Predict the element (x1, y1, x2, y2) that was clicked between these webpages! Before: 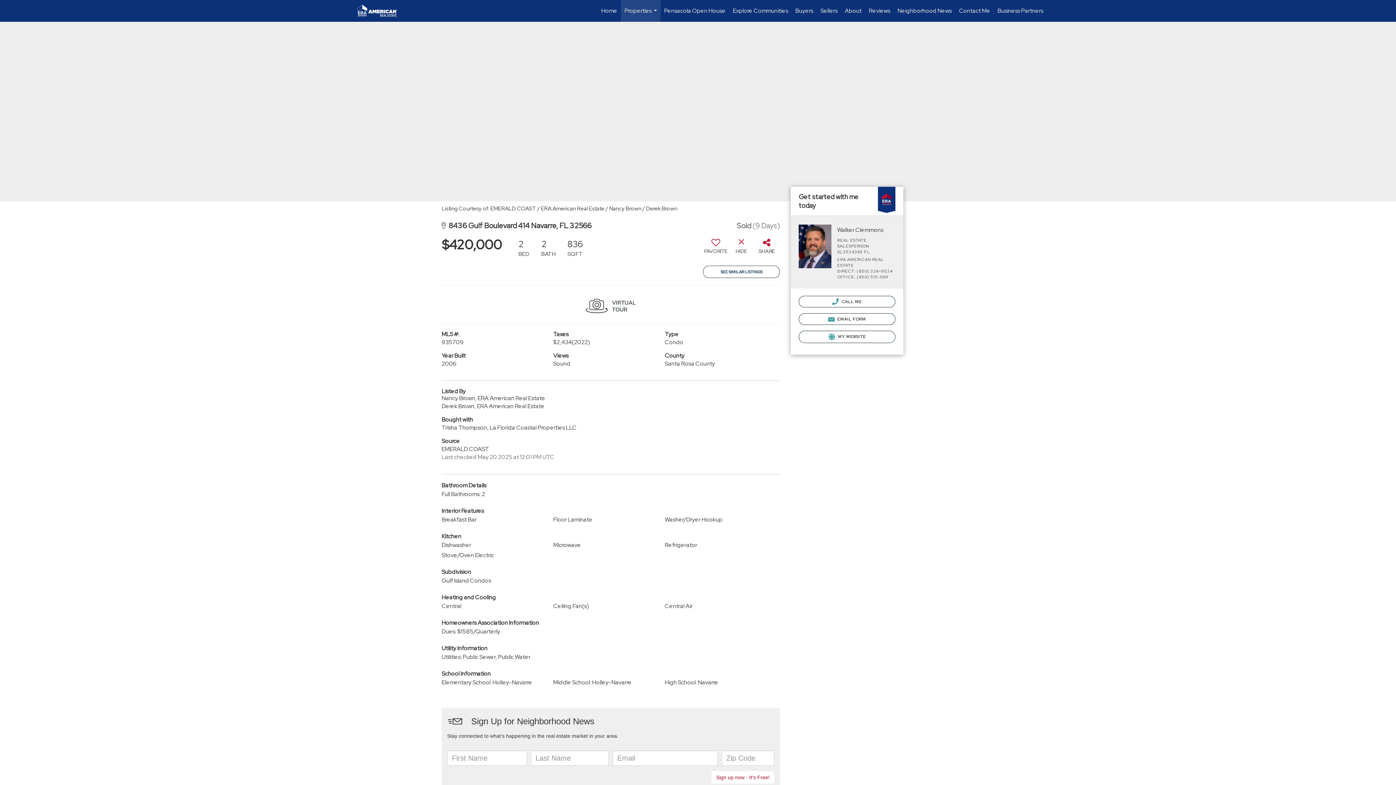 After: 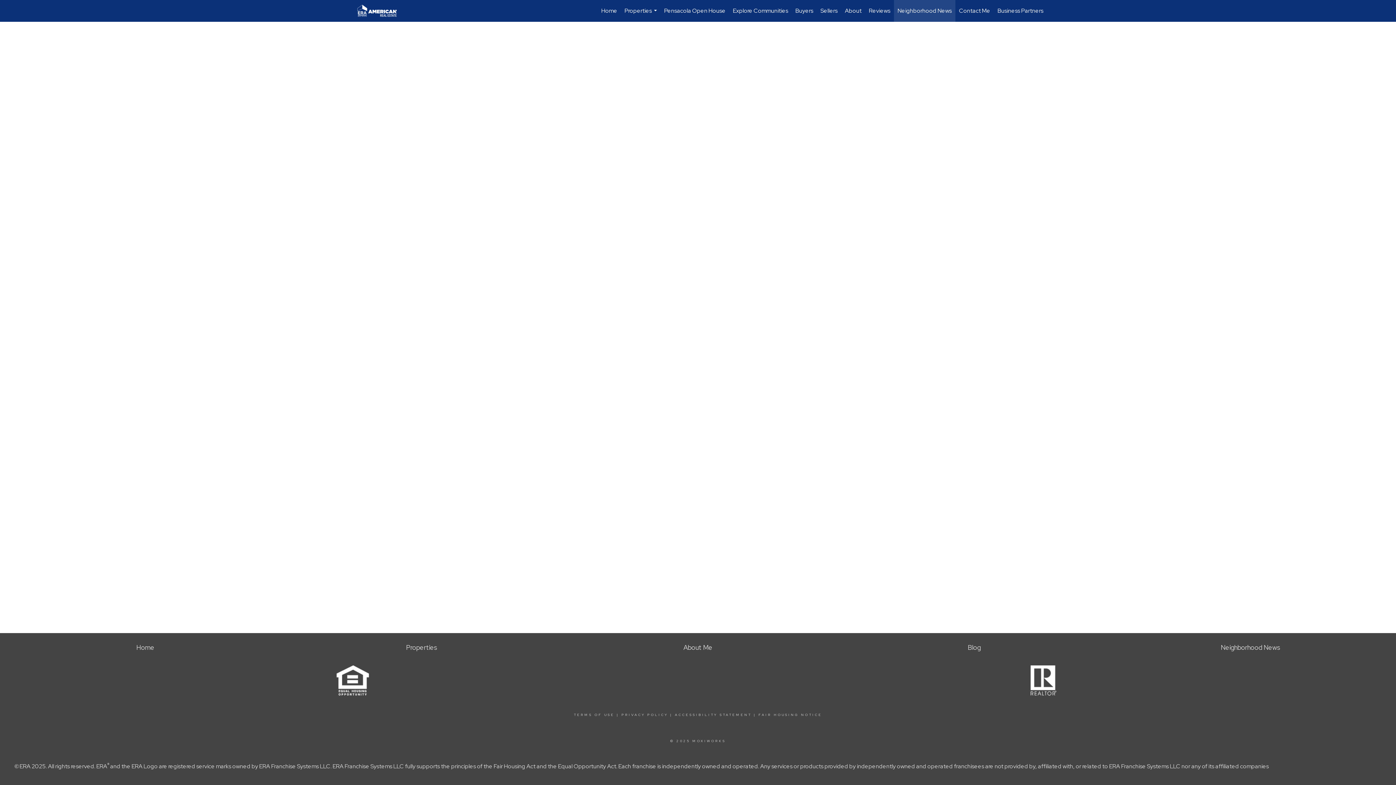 Action: bbox: (894, 0, 955, 21) label: Neighborhood News